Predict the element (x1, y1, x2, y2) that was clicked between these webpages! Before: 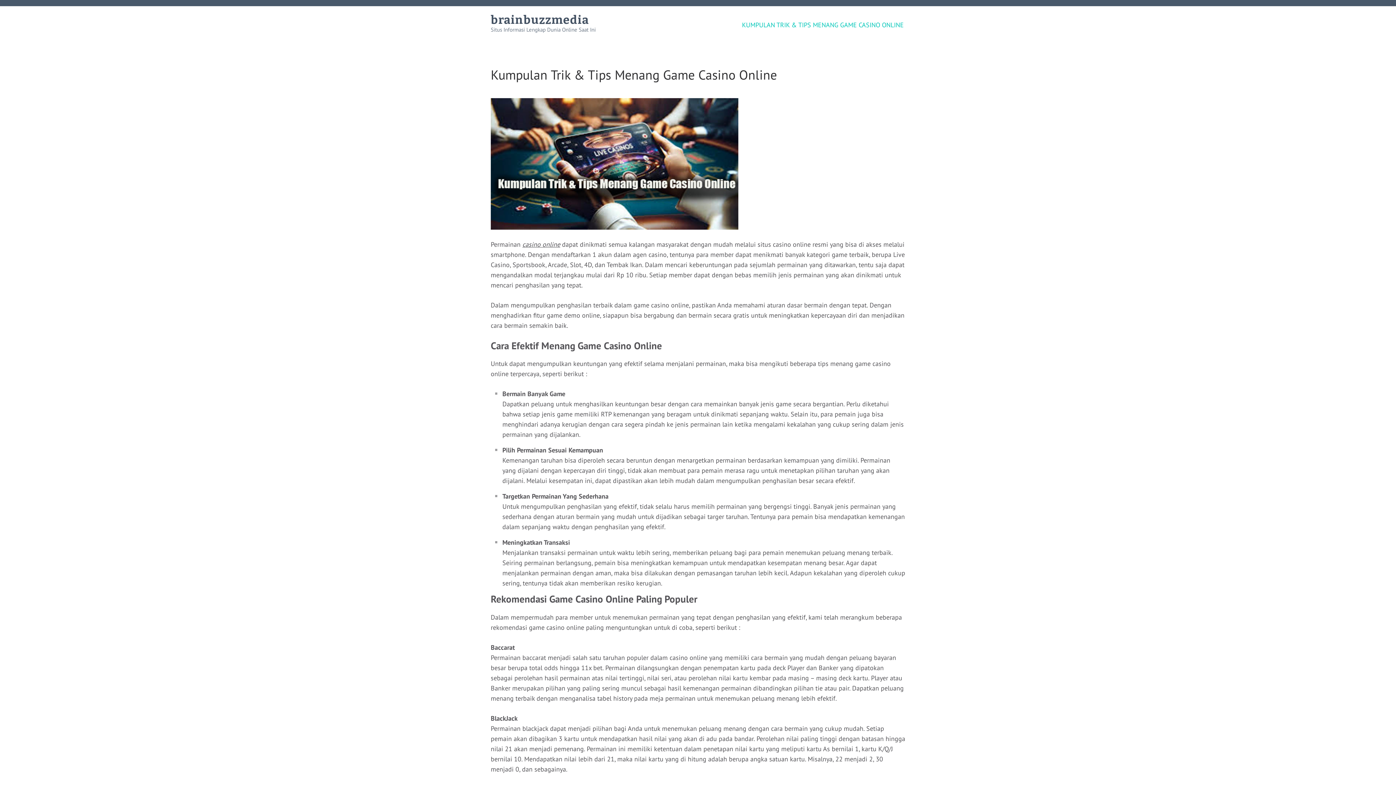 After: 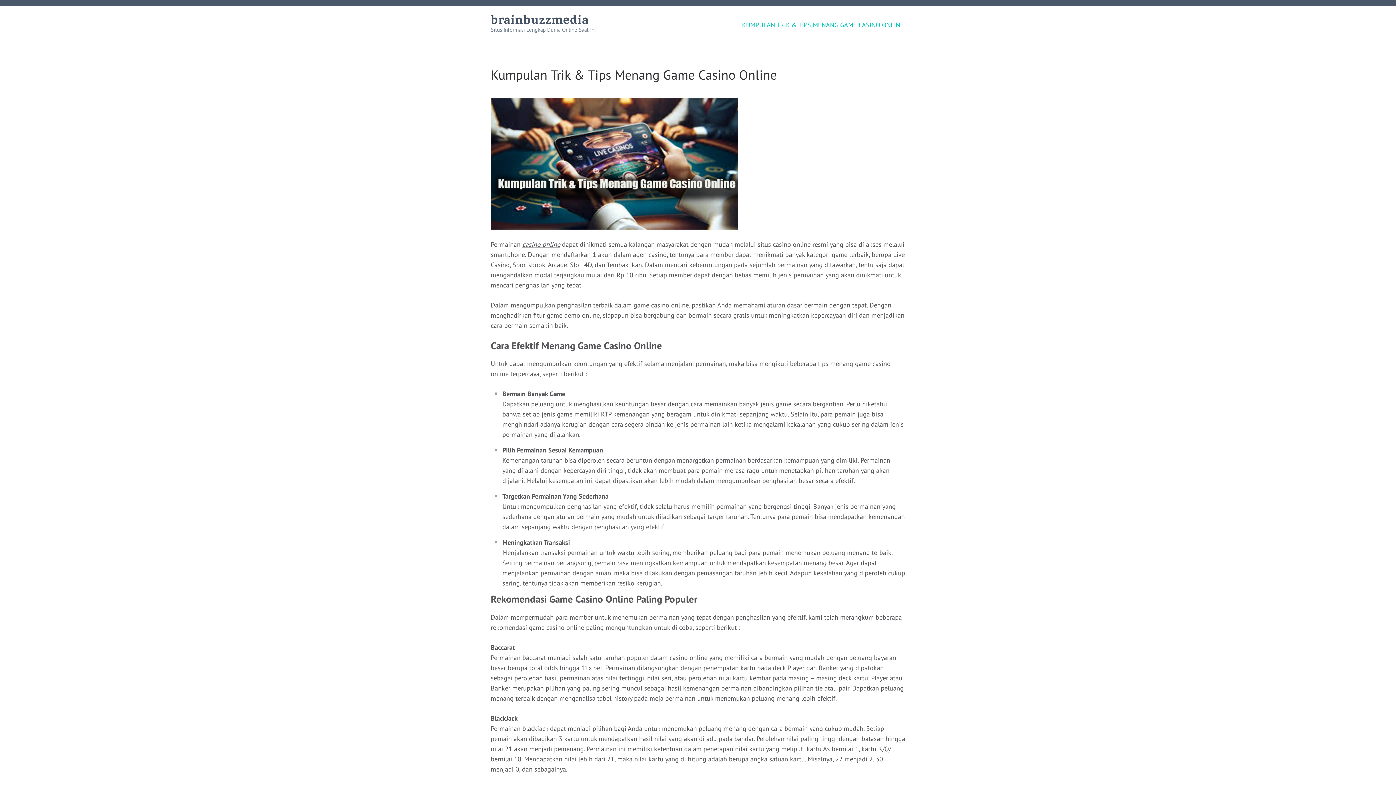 Action: bbox: (490, 13, 589, 26) label: brainbuzzmedia